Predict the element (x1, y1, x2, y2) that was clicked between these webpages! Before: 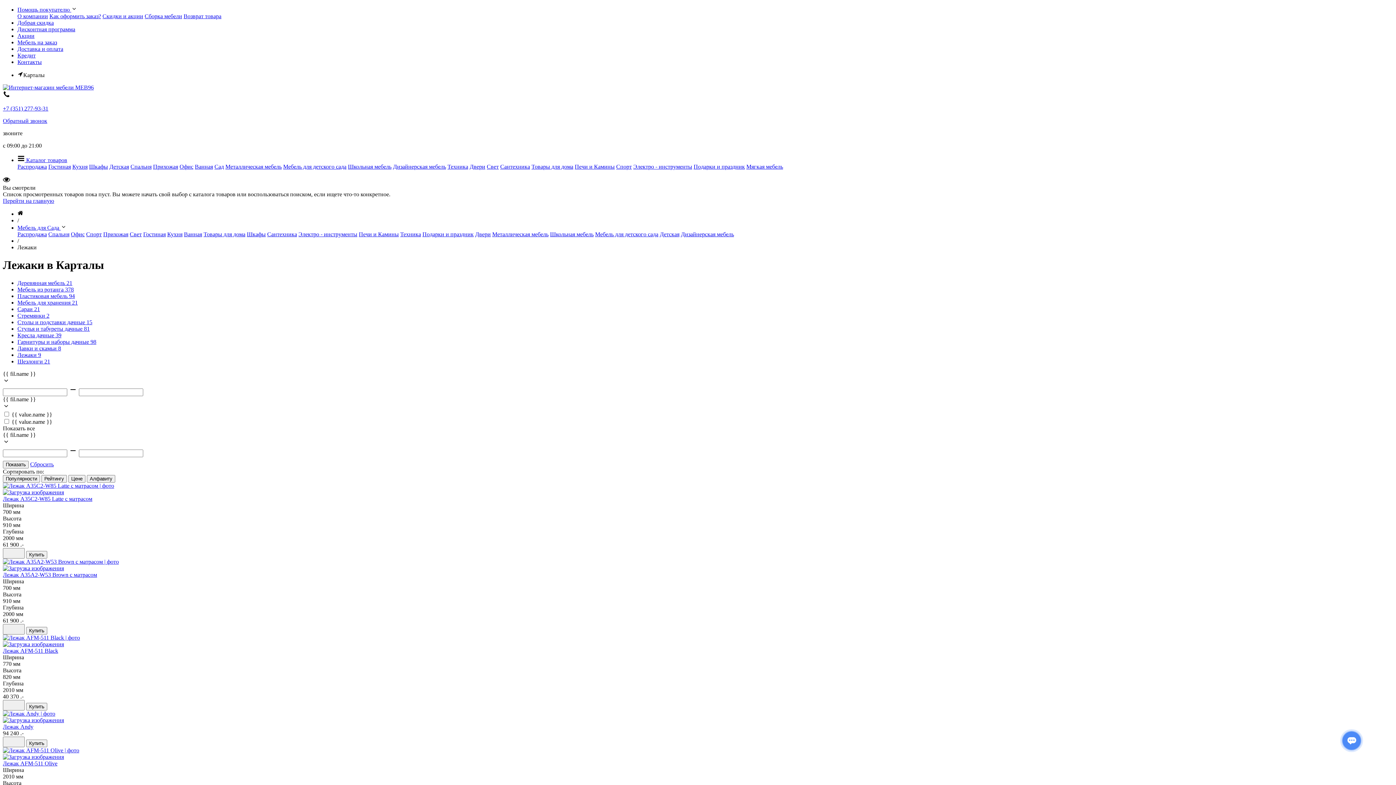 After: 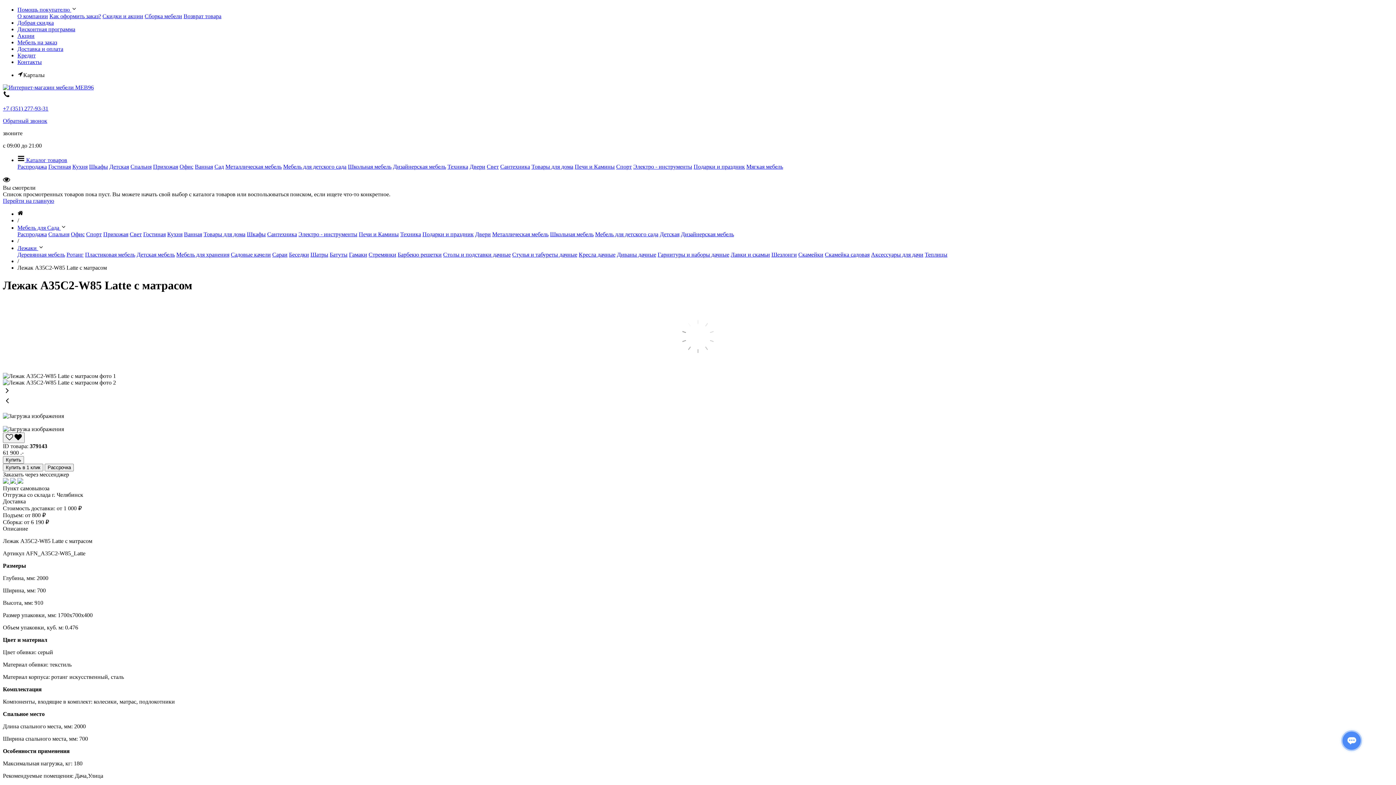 Action: label: Лежак A35C2-W85 Latte с матрасом bbox: (2, 482, 1393, 502)